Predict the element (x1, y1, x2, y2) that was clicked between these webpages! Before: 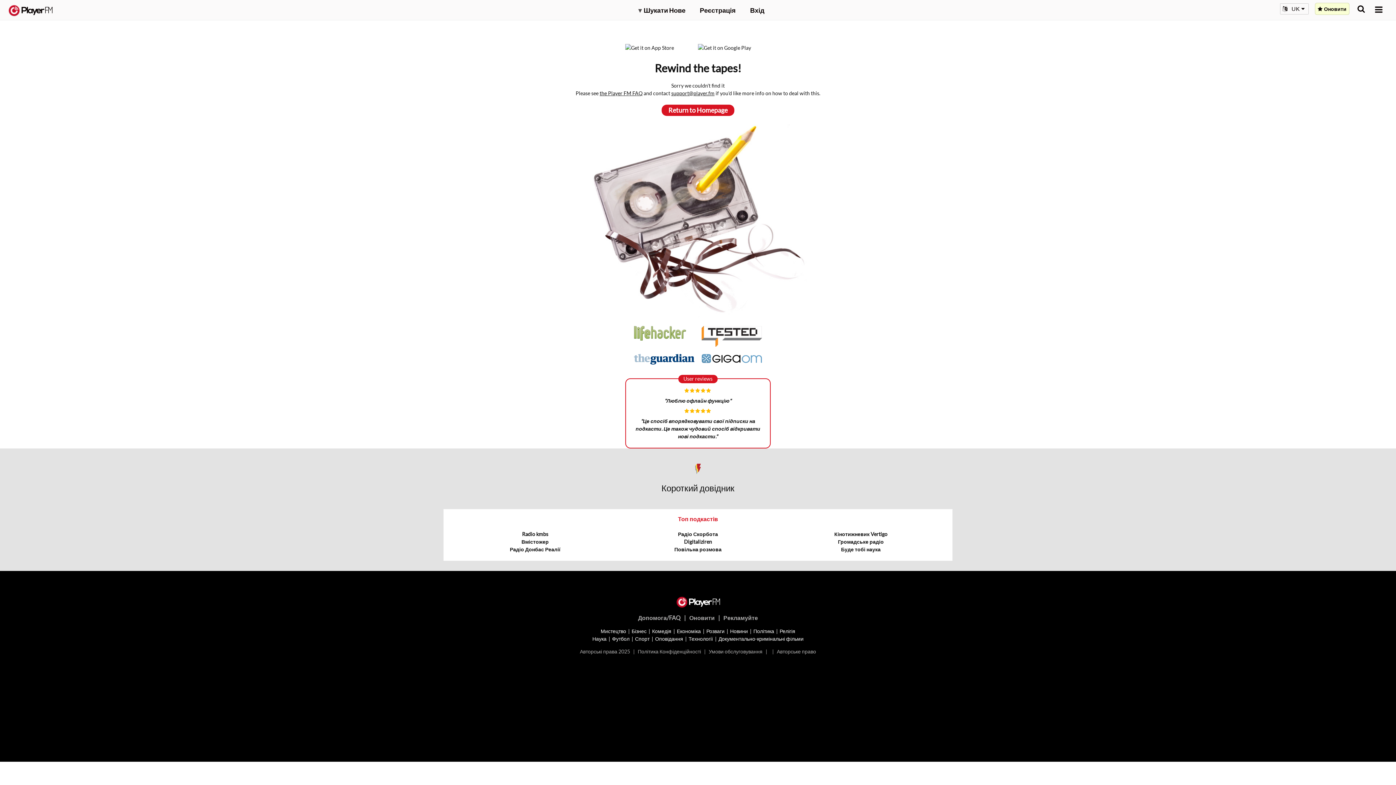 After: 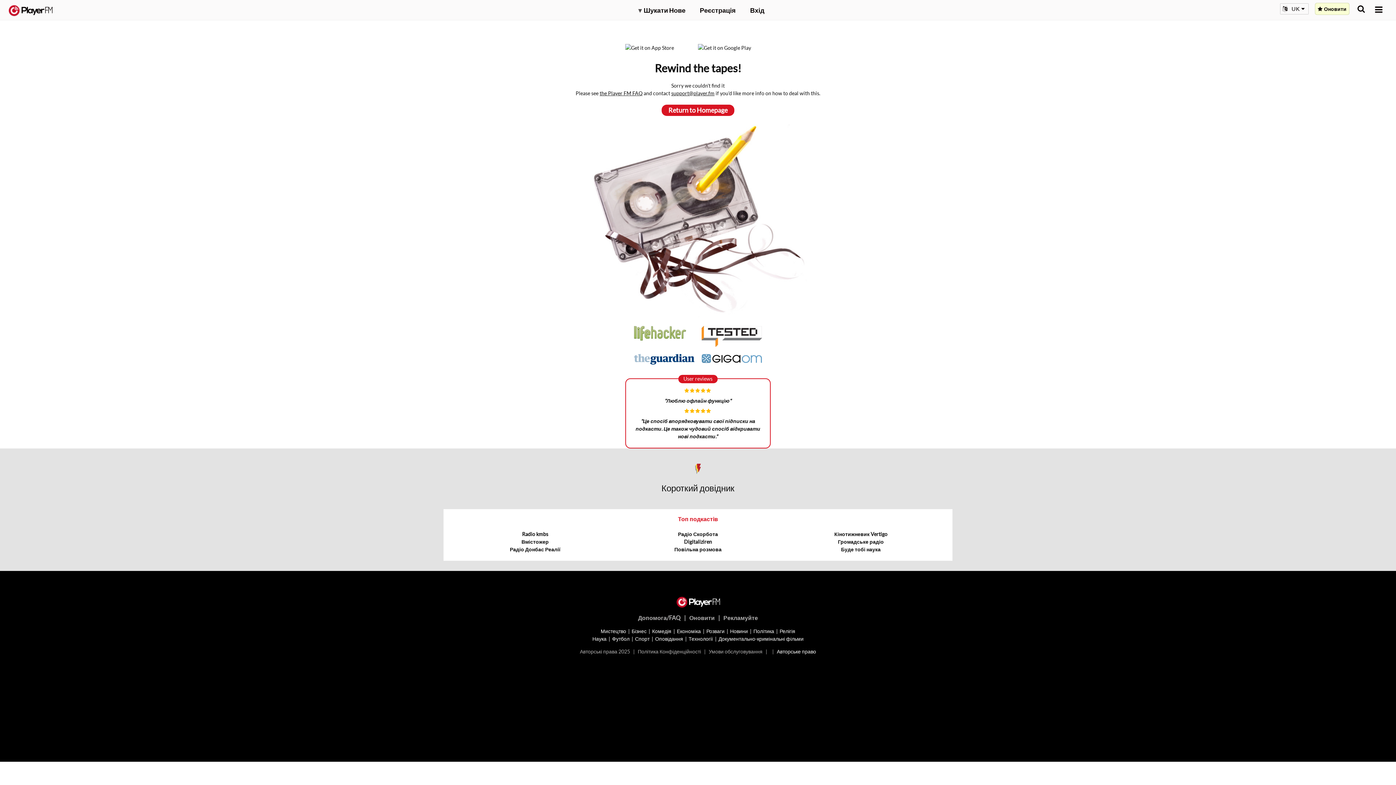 Action: label: Авторське право bbox: (777, 648, 816, 654)